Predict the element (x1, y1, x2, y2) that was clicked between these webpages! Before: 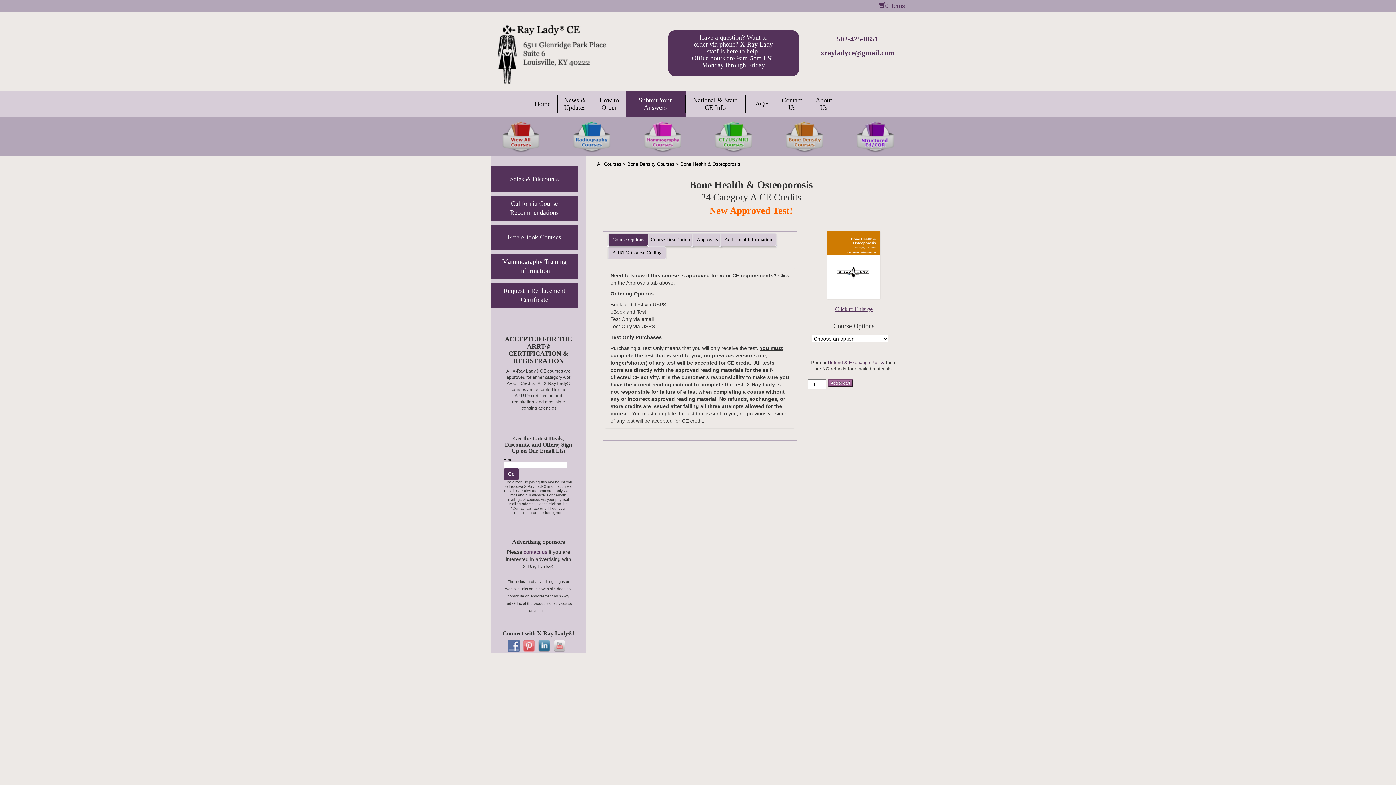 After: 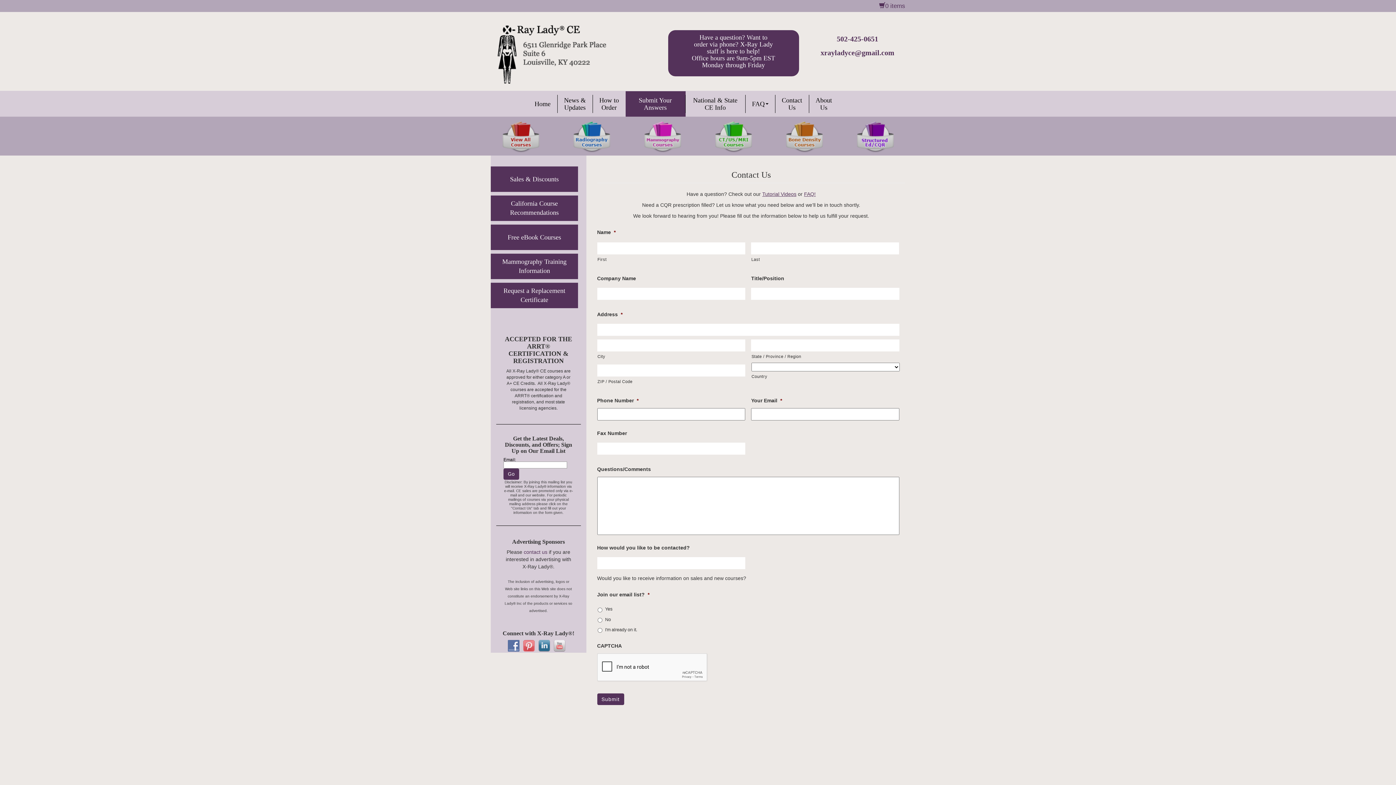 Action: label: Contact
Us bbox: (775, 94, 809, 113)